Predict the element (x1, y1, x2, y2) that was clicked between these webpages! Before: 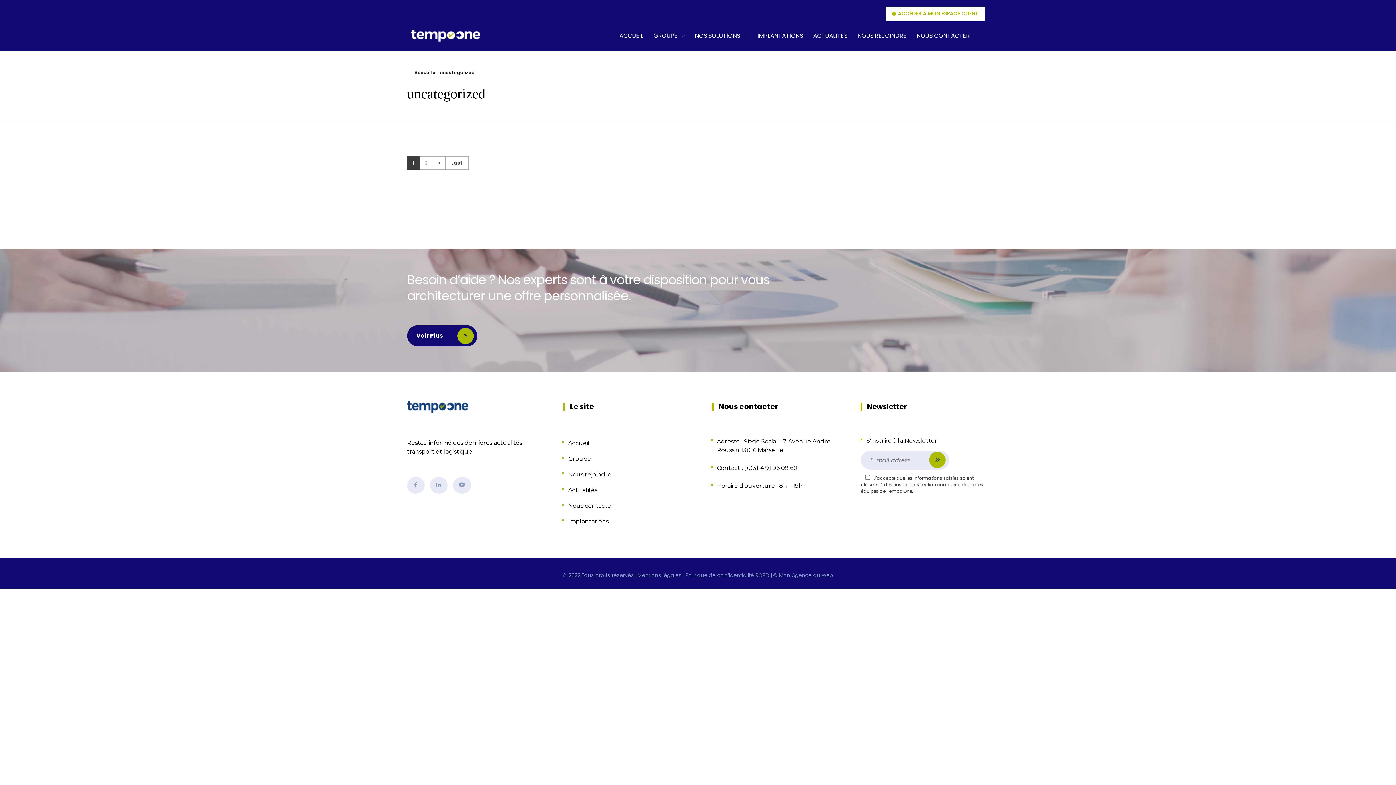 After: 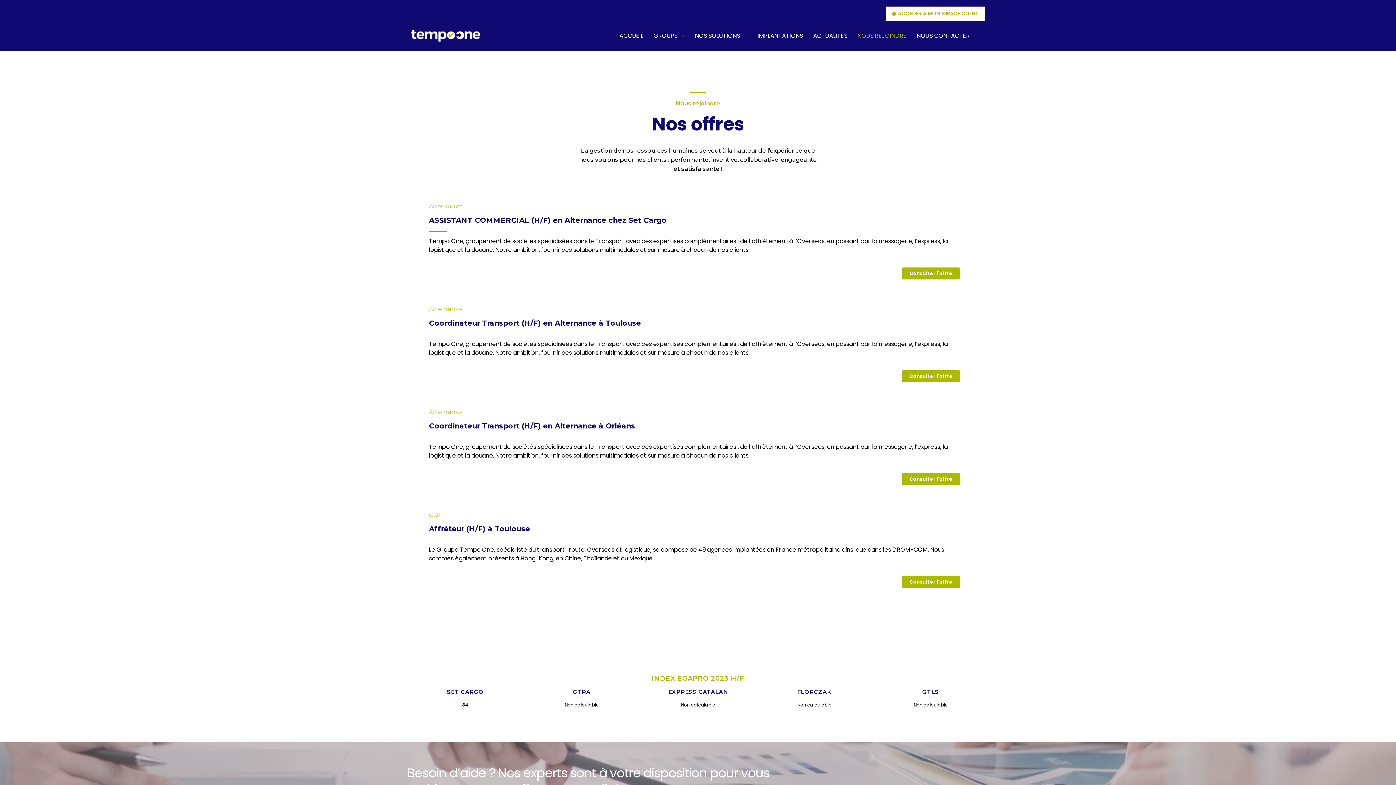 Action: bbox: (570, 463, 611, 488) label: Nous rejoindre